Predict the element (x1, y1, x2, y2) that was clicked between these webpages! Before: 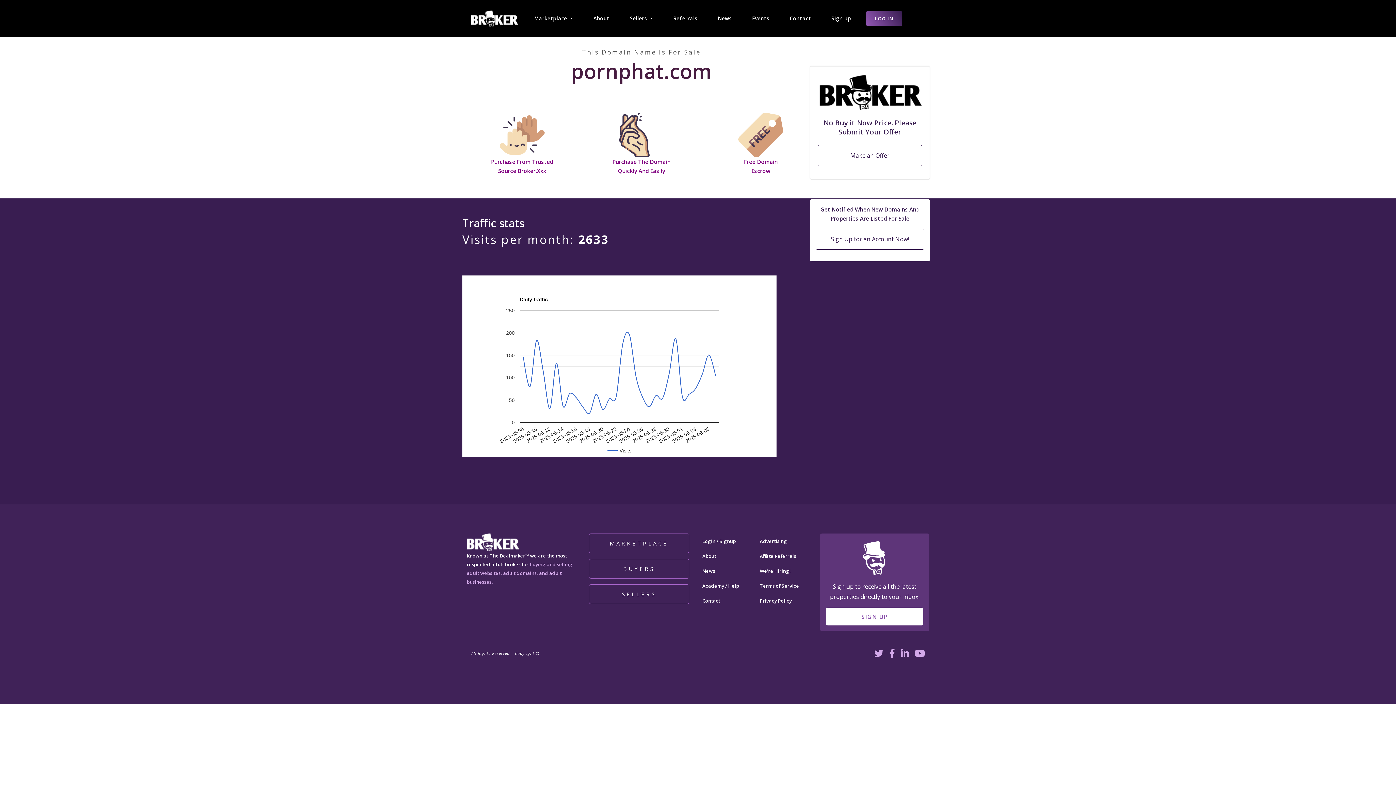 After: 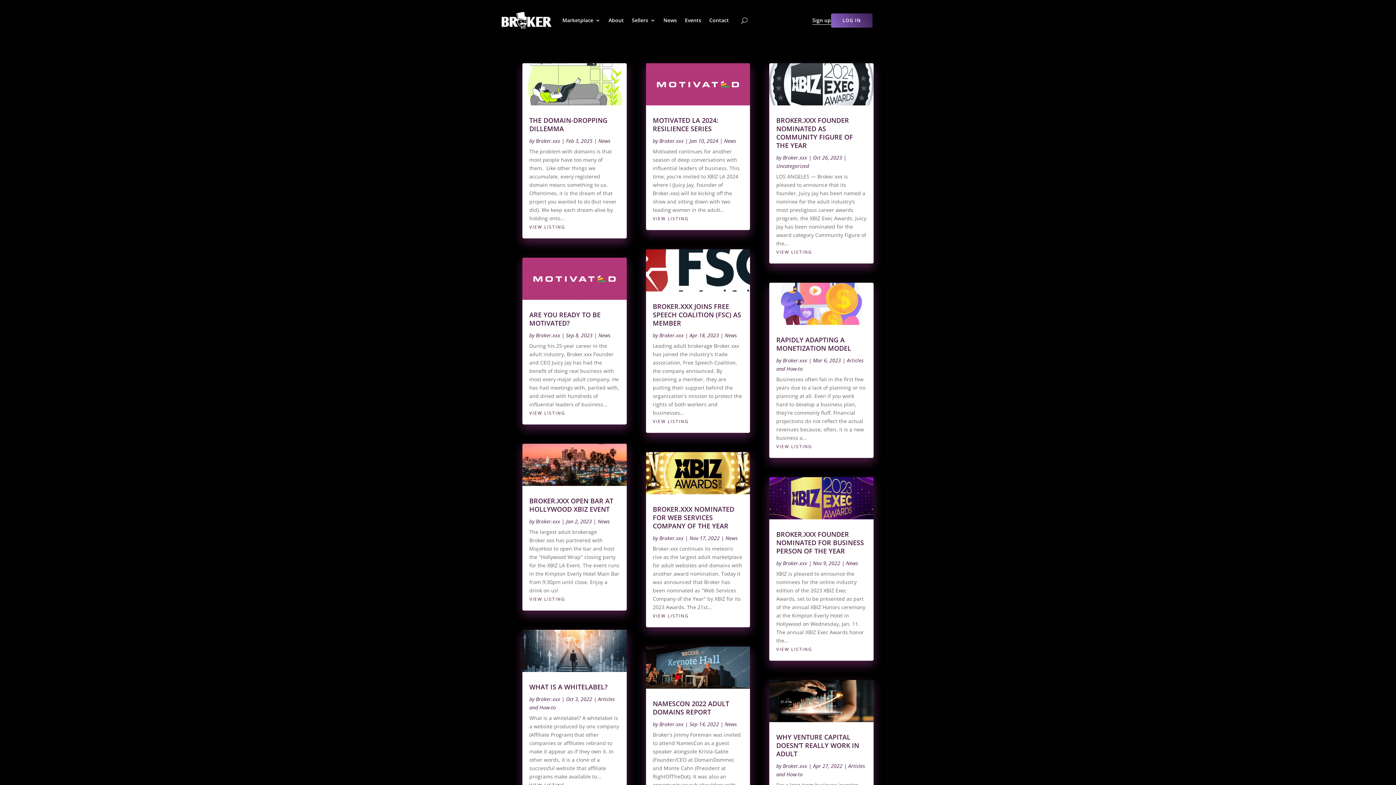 Action: bbox: (784, 14, 816, 23) label: Contact